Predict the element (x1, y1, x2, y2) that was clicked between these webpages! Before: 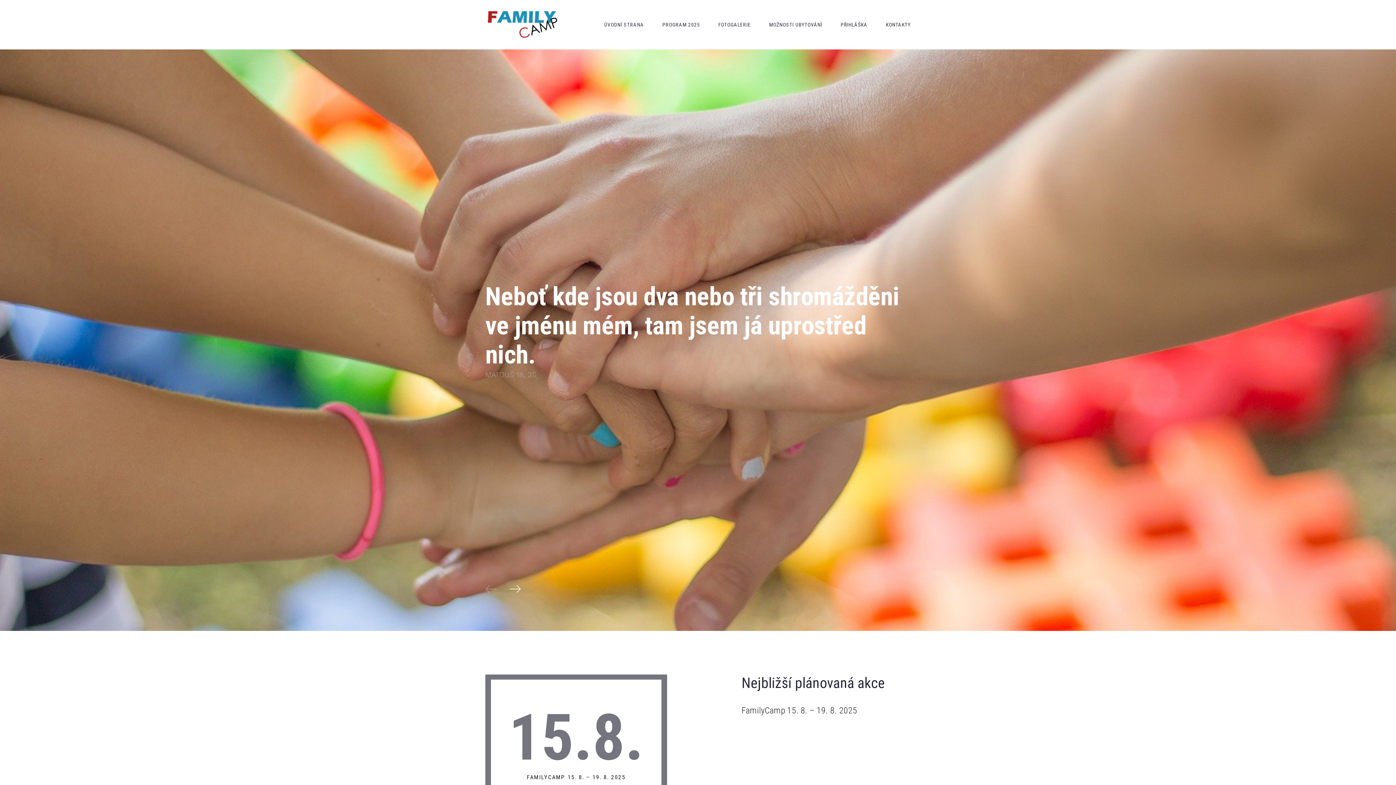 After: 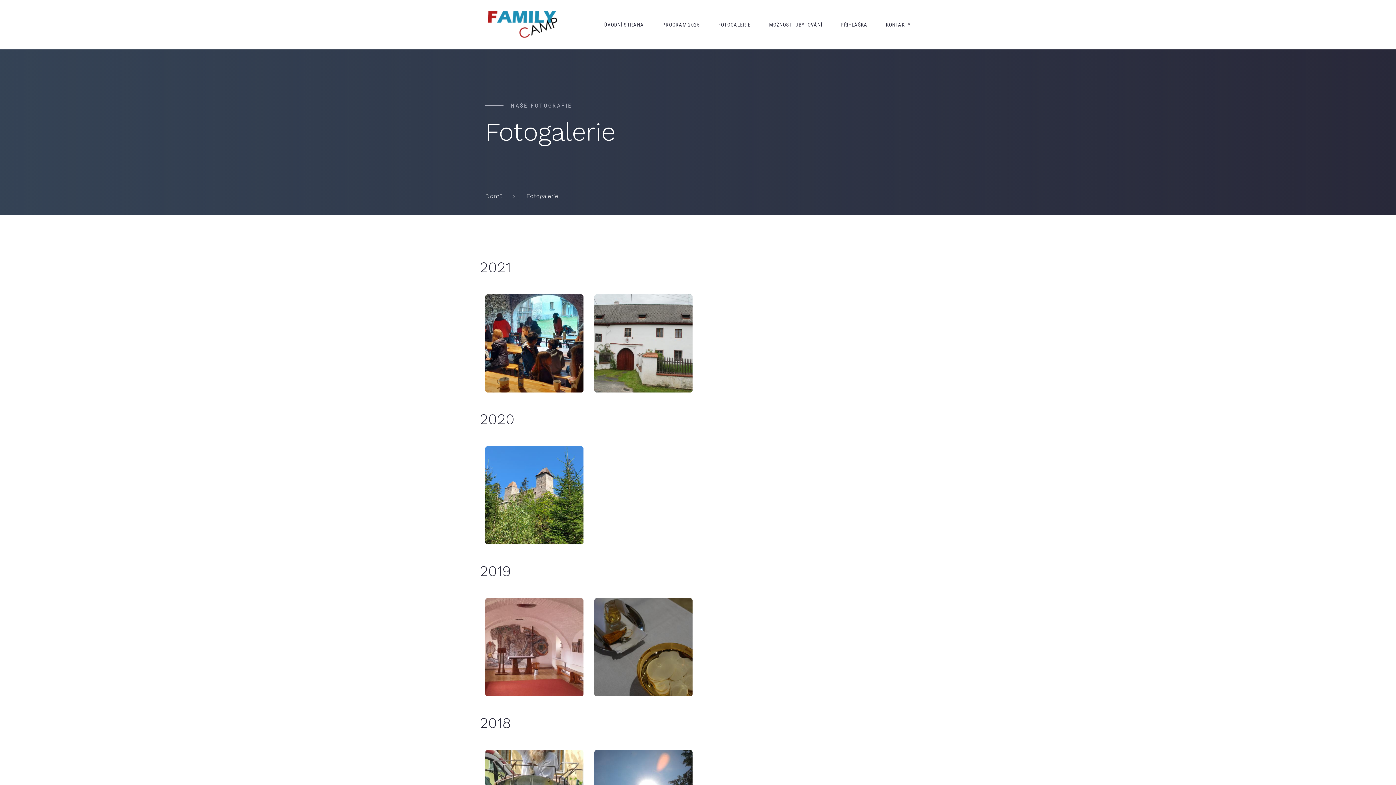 Action: bbox: (718, 20, 751, 28) label: FOTOGALERIE